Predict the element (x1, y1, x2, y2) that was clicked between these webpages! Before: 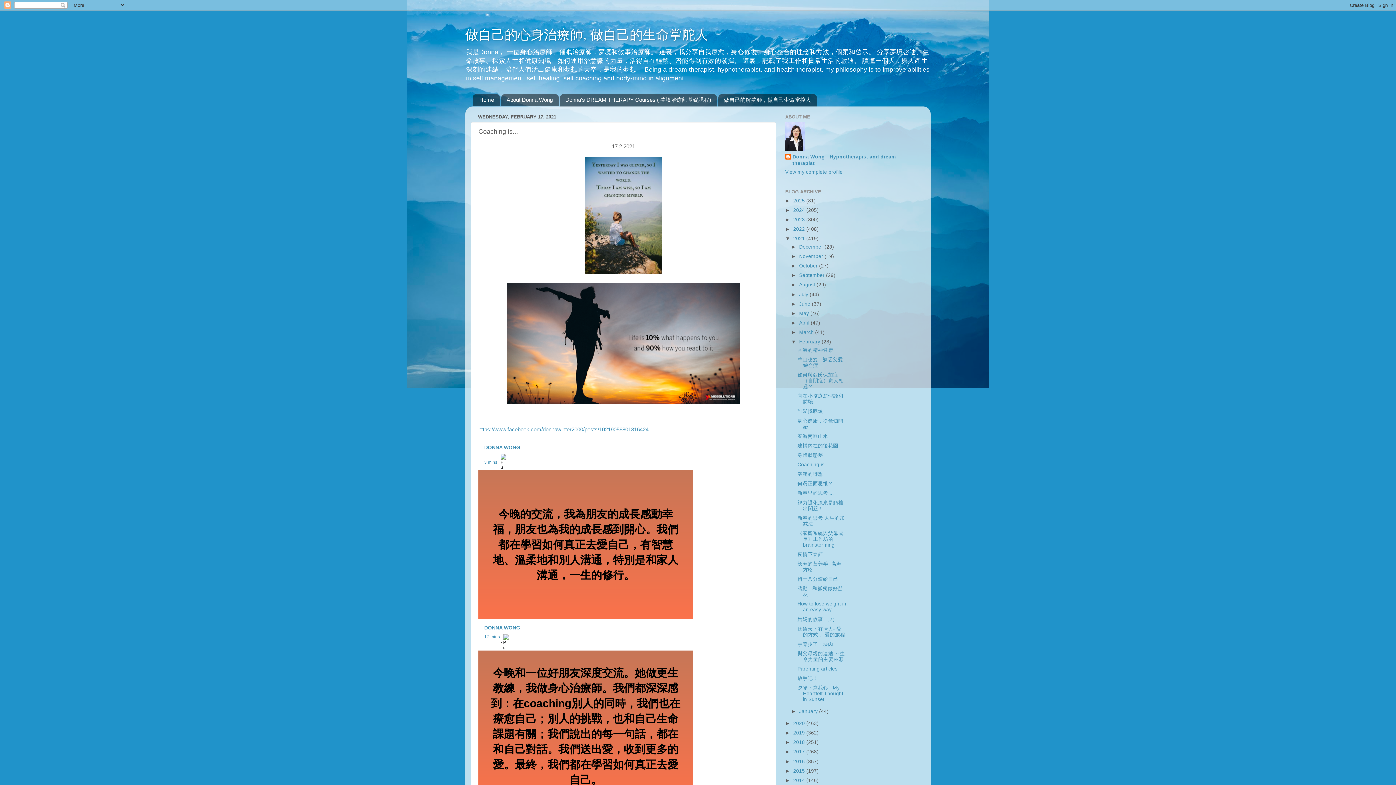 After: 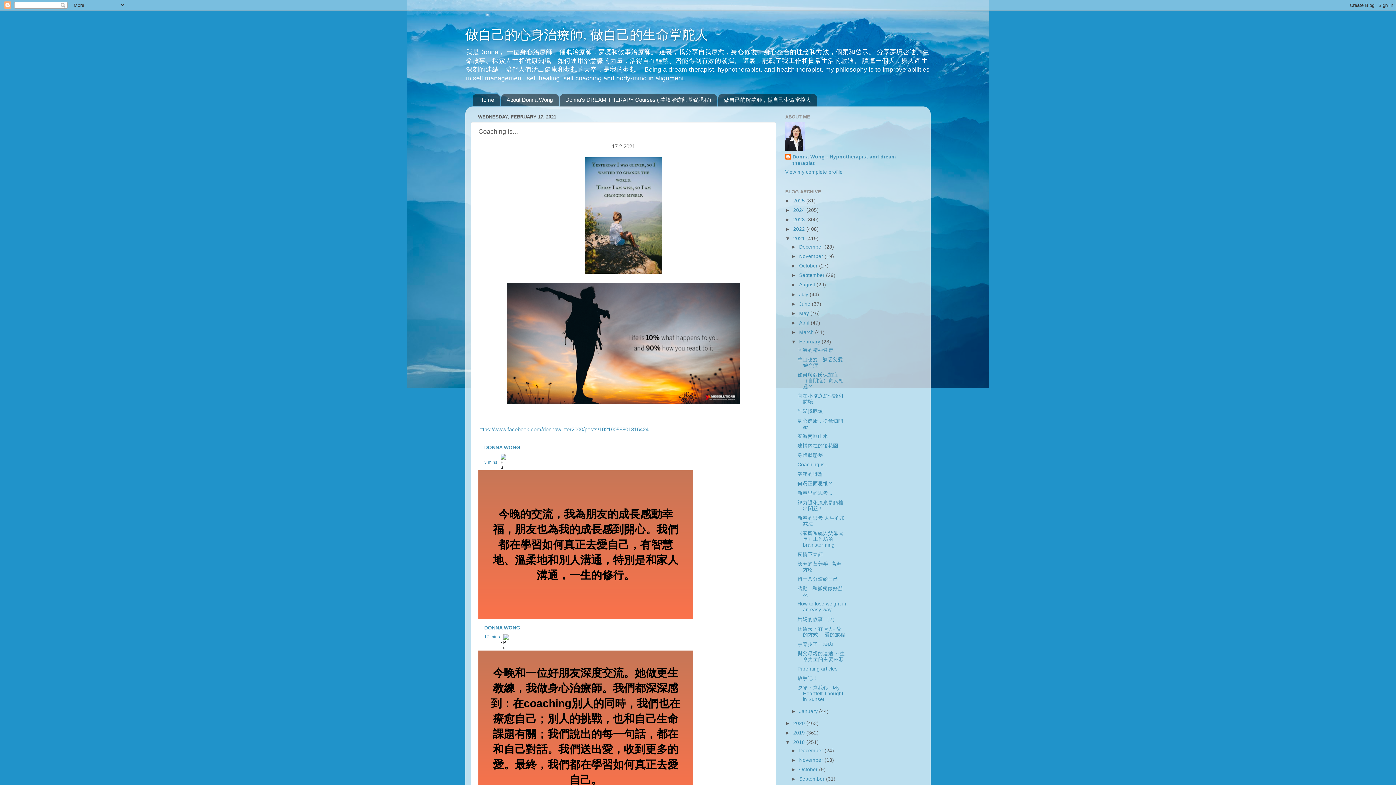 Action: bbox: (785, 740, 793, 745) label: ►  